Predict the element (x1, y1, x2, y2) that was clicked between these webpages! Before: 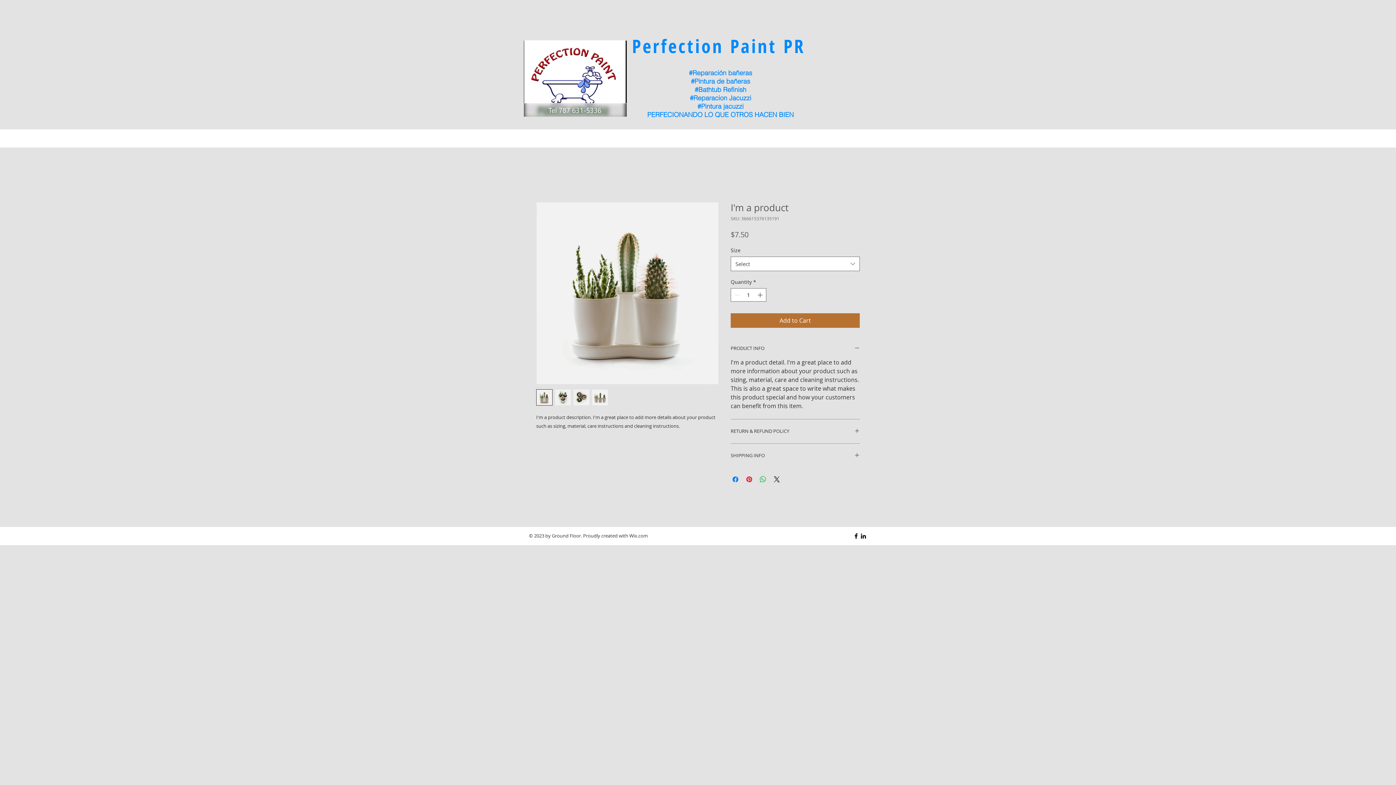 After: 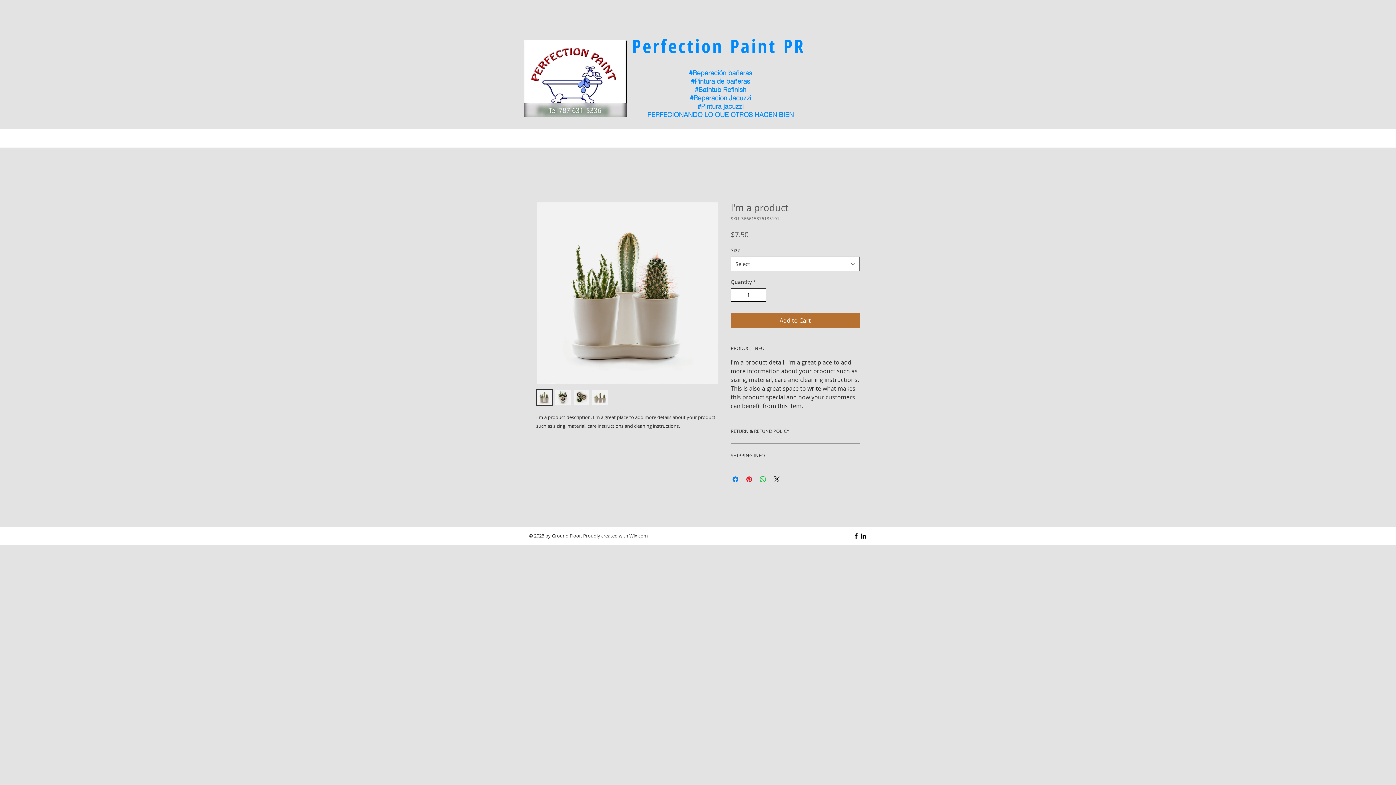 Action: label: Increment bbox: (756, 288, 765, 301)